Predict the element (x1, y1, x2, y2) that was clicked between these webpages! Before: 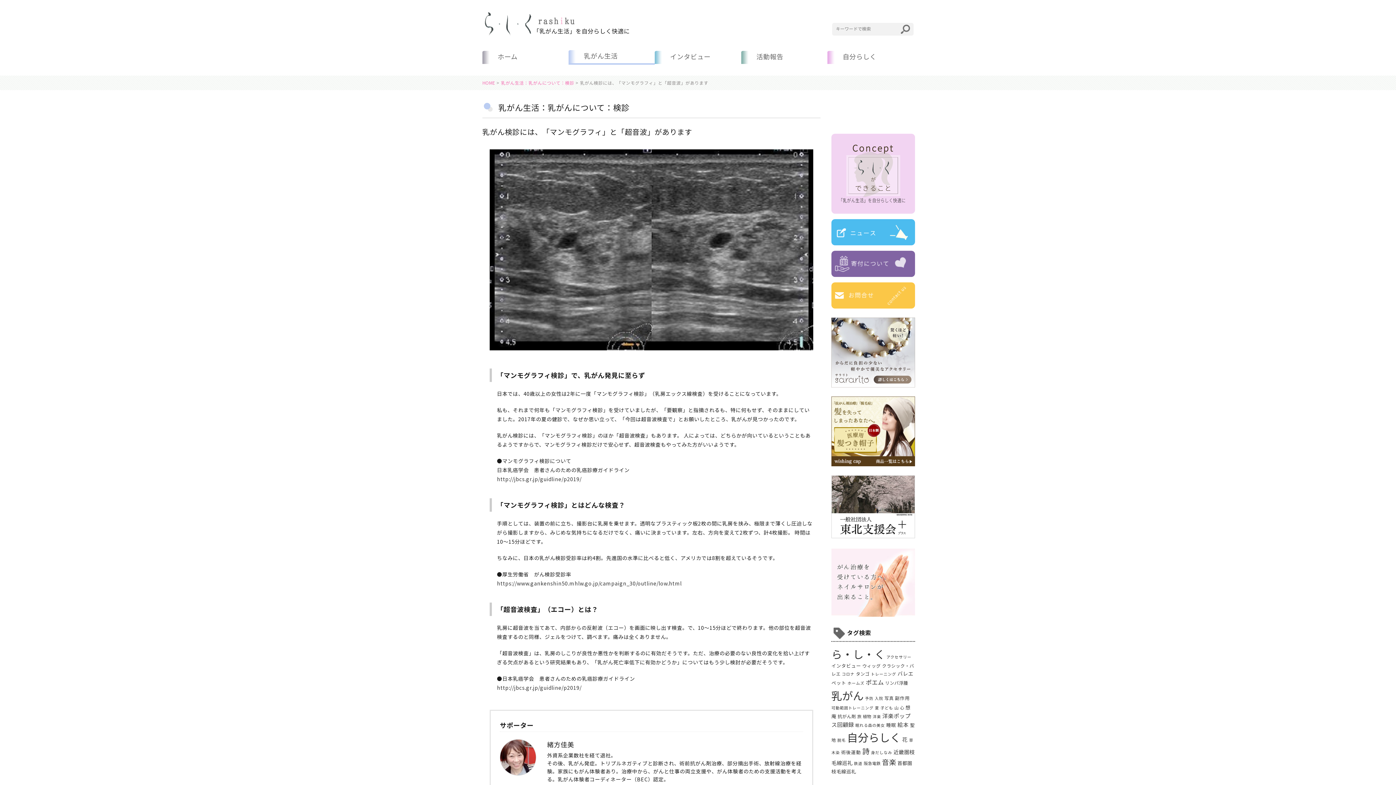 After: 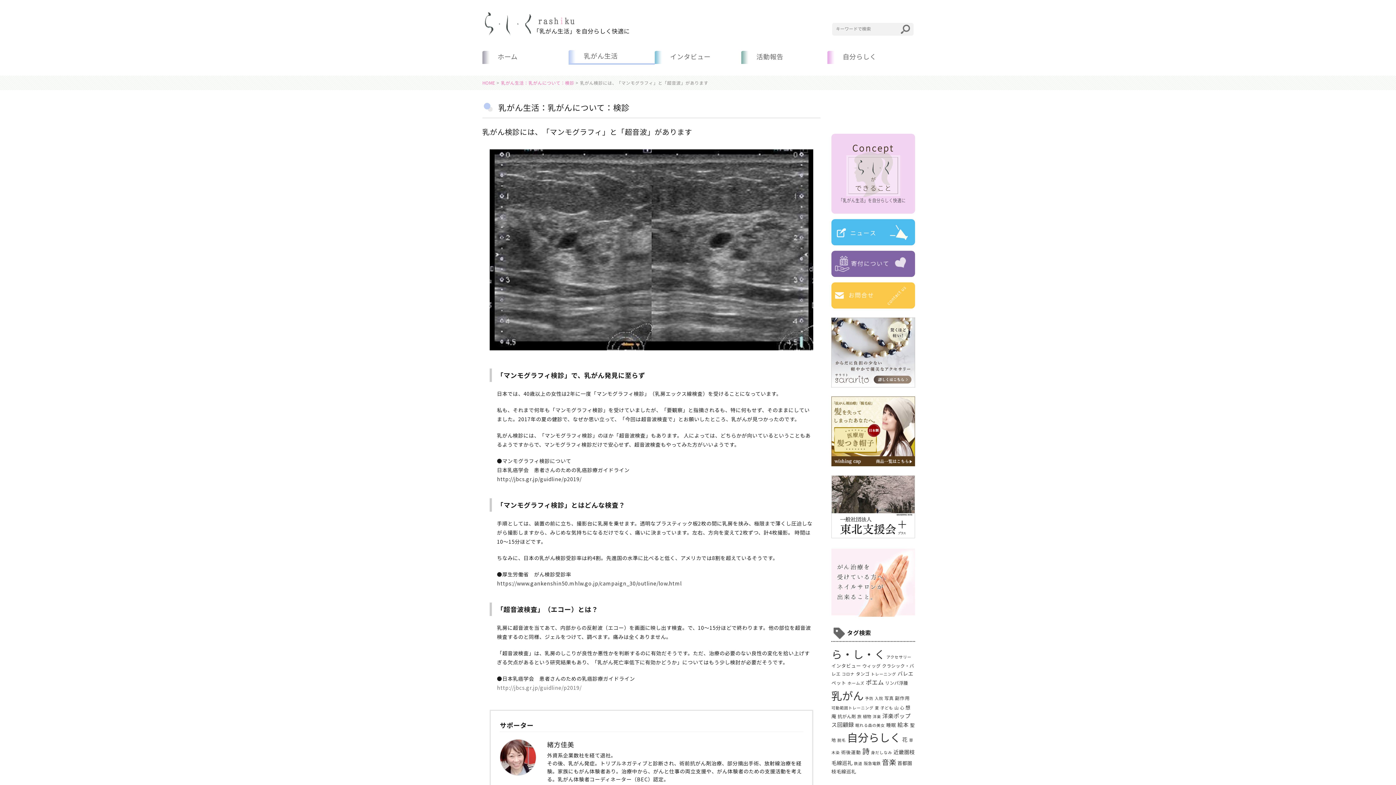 Action: bbox: (497, 684, 581, 691) label: http://jbcs.gr.jp/guidline/p2019/